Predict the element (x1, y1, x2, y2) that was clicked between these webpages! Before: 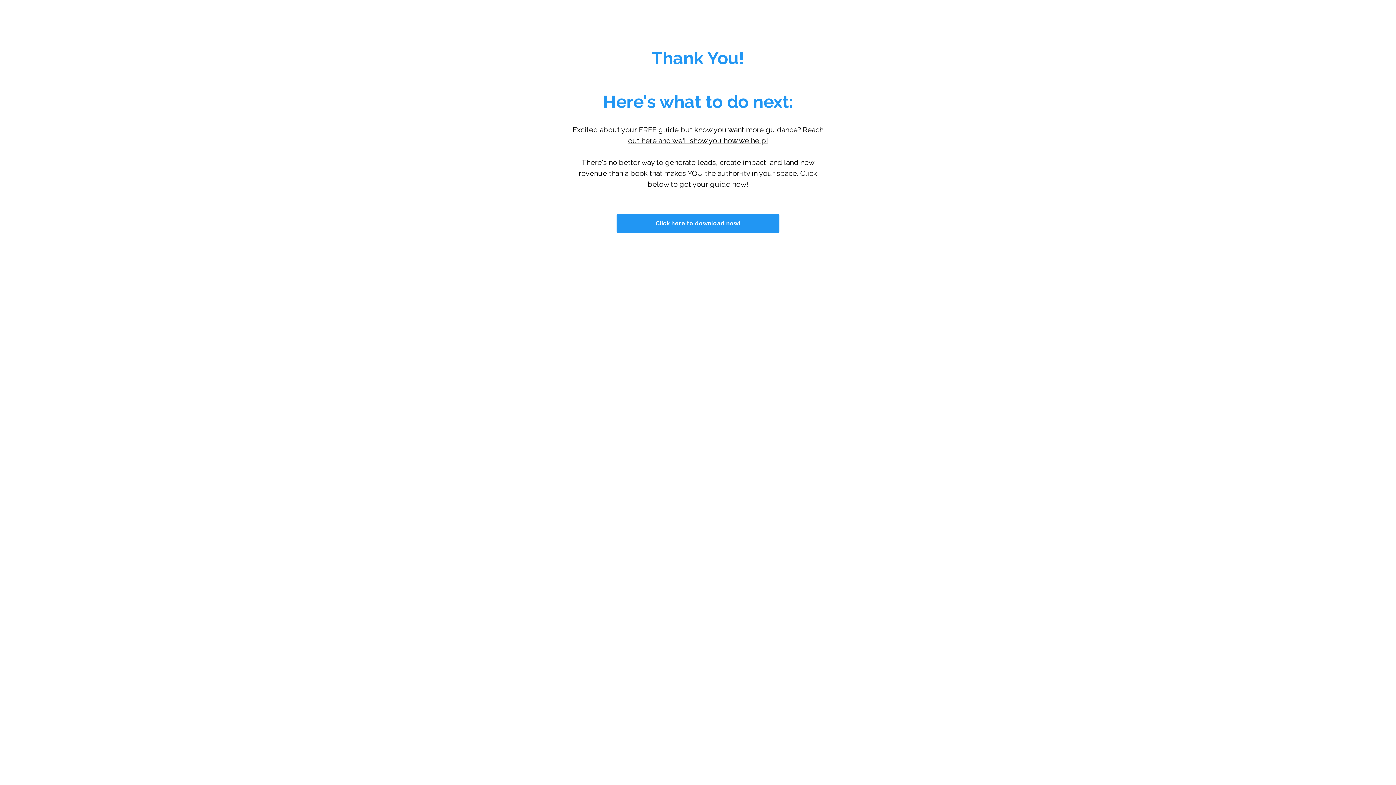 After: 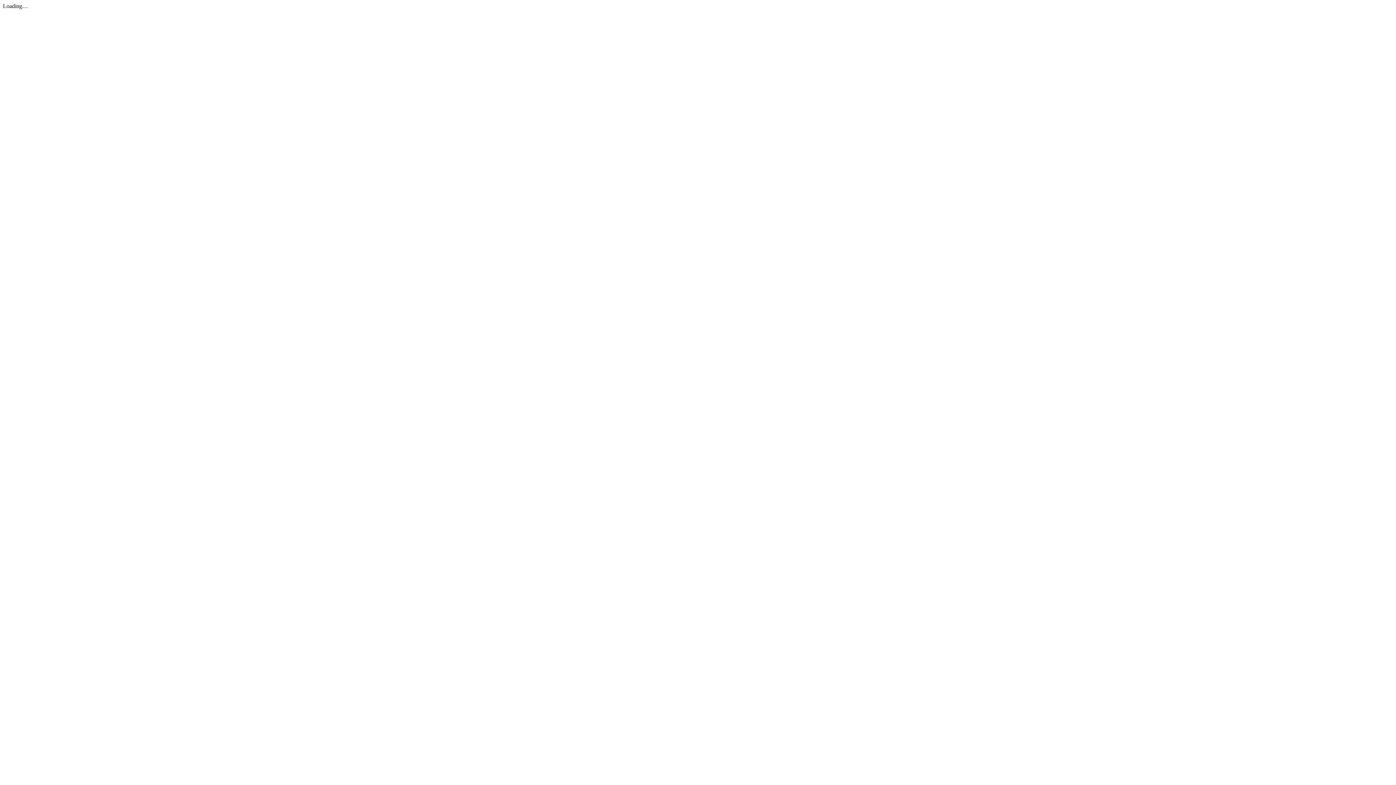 Action: bbox: (616, 214, 779, 233) label: Click here to download now!